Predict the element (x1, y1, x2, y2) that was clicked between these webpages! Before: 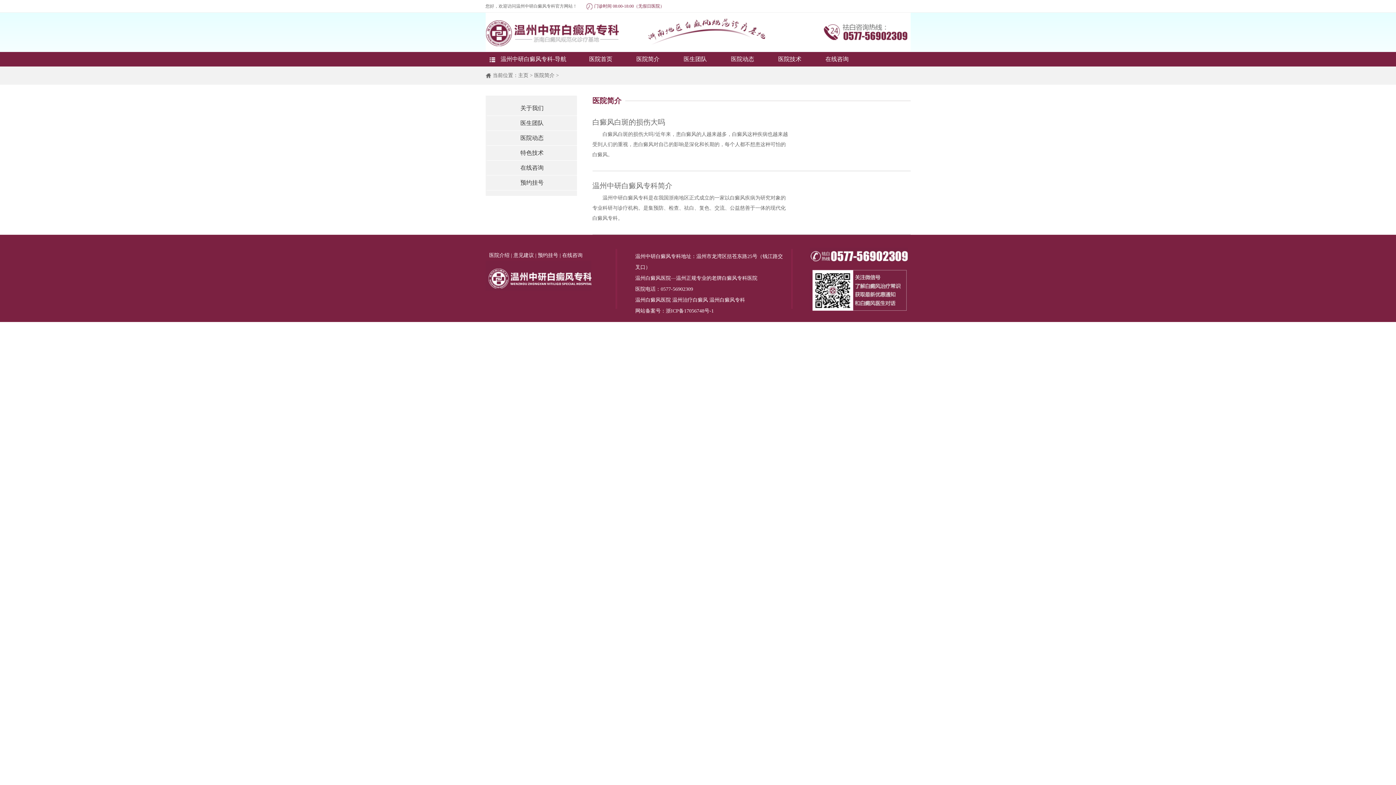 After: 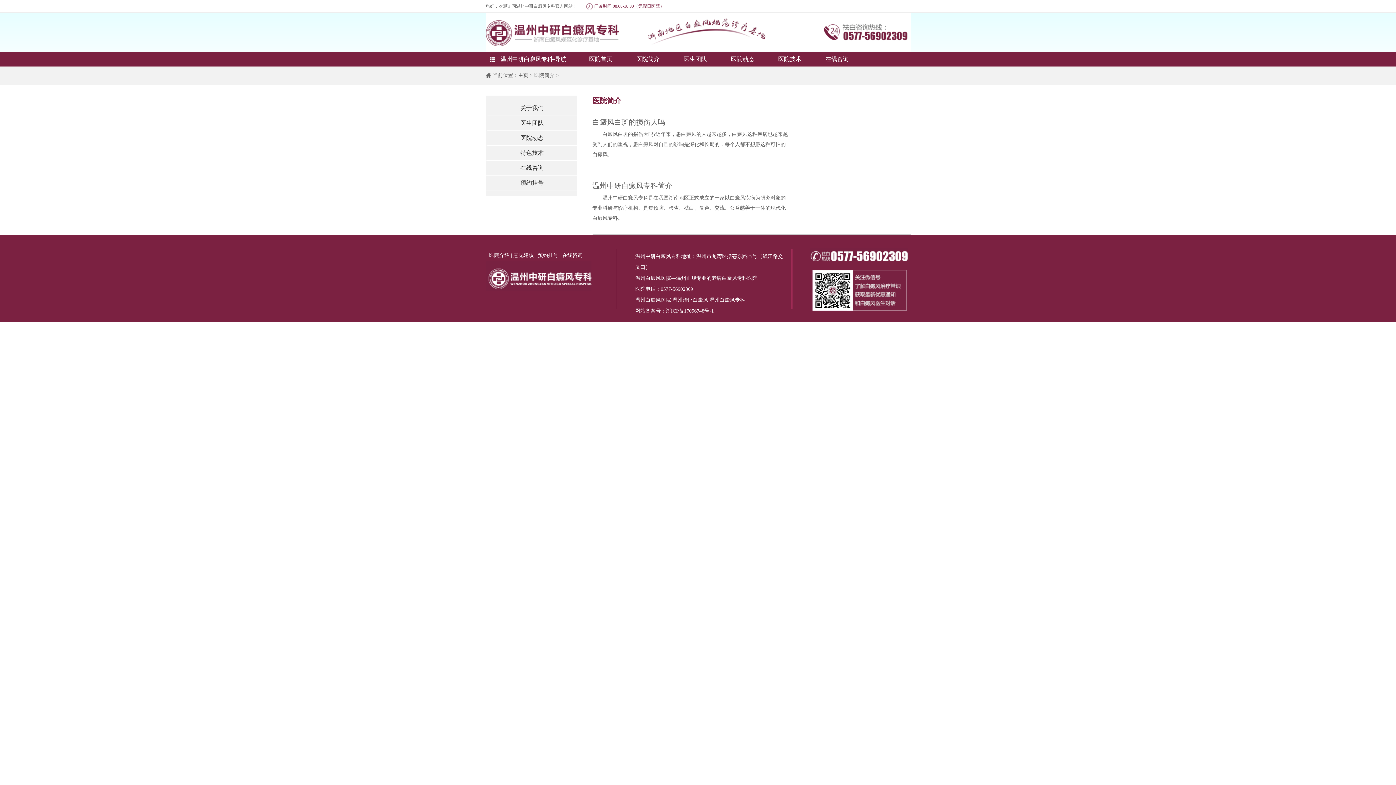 Action: bbox: (624, 52, 671, 66) label: 医院简介